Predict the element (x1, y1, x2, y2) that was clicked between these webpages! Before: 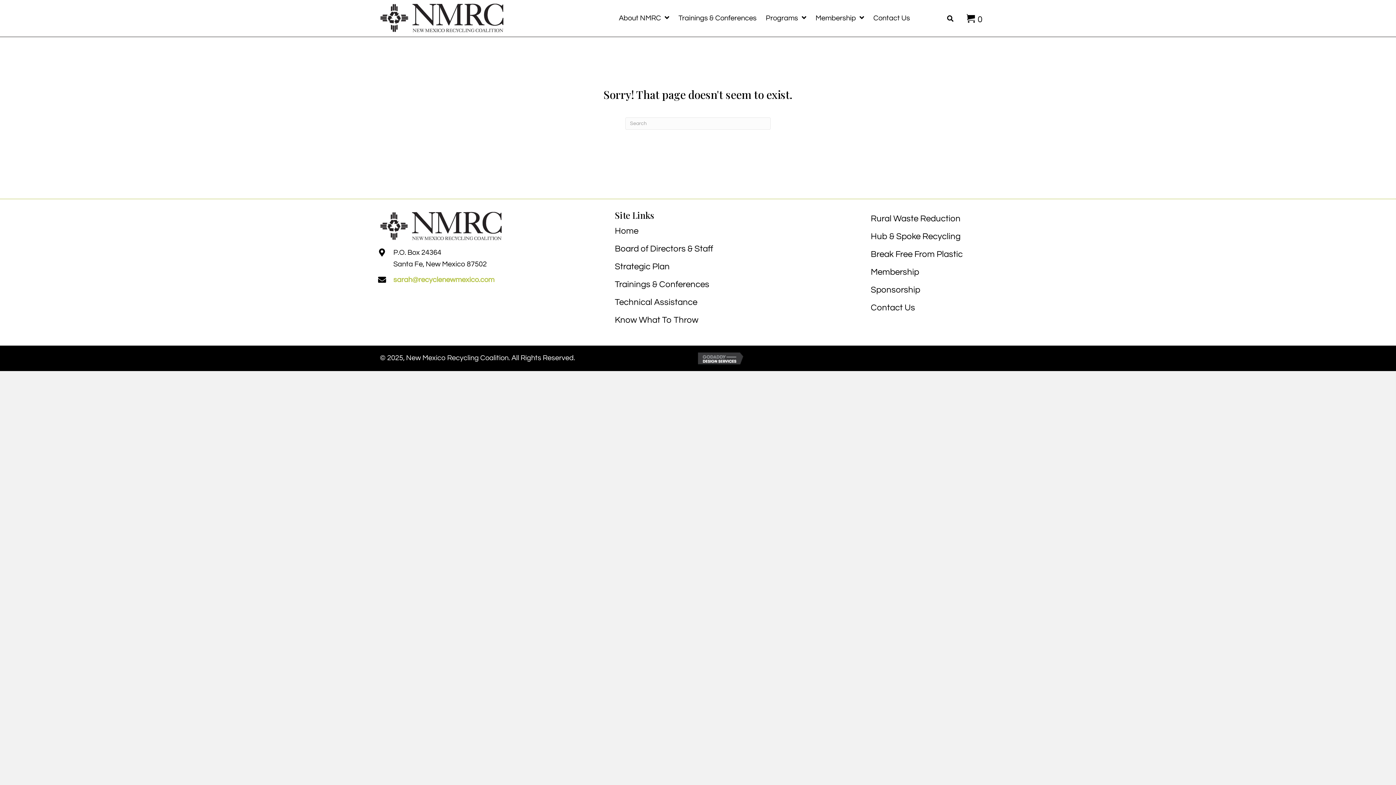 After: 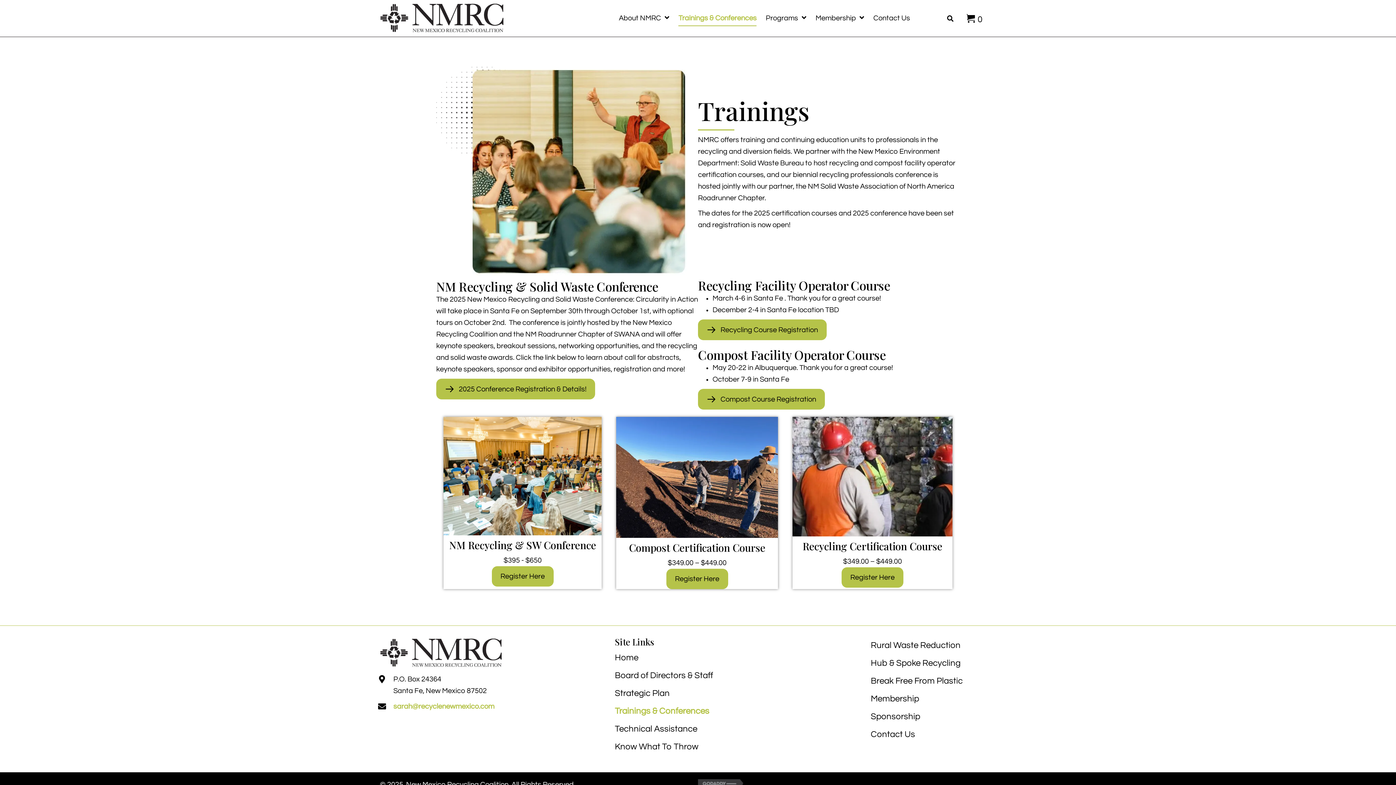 Action: label: Trainings & Conferences bbox: (614, 276, 709, 293)